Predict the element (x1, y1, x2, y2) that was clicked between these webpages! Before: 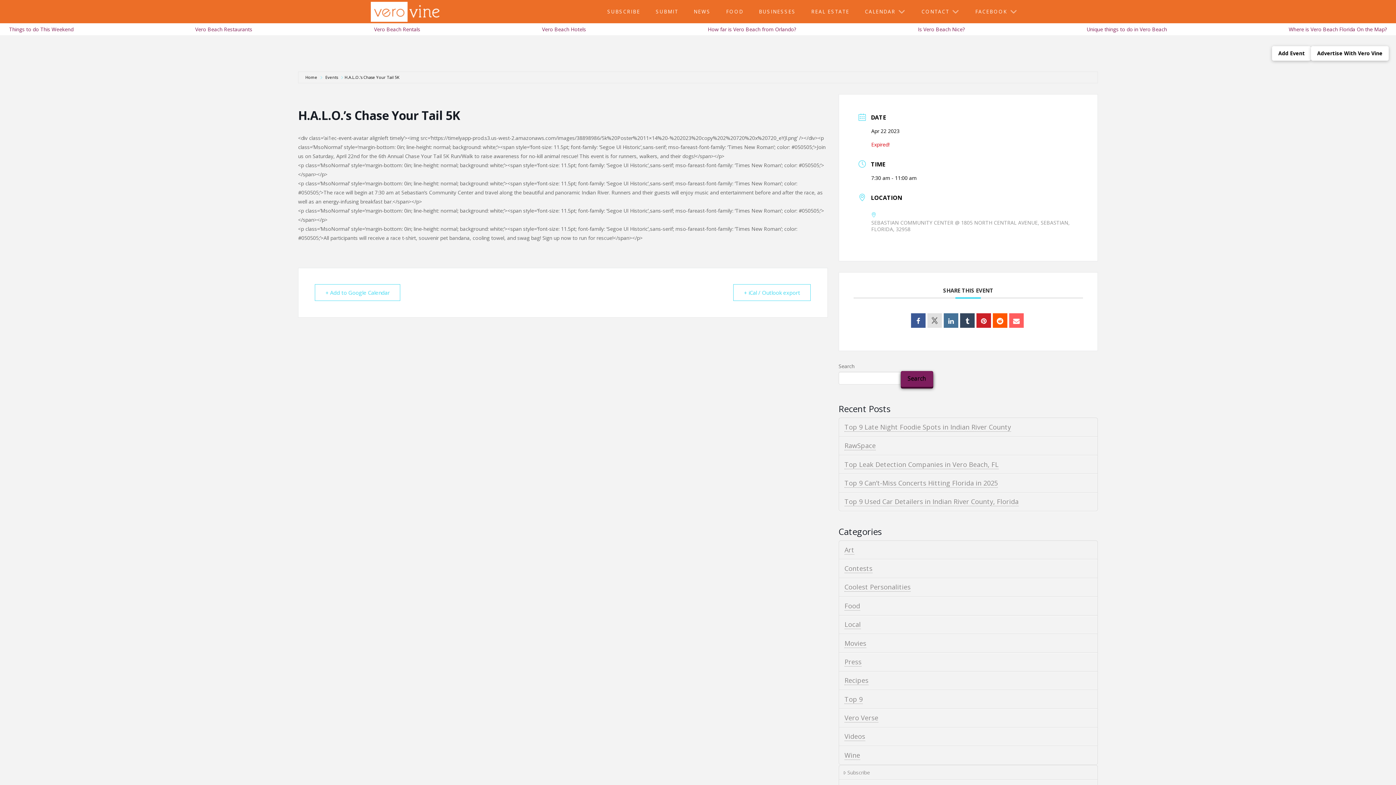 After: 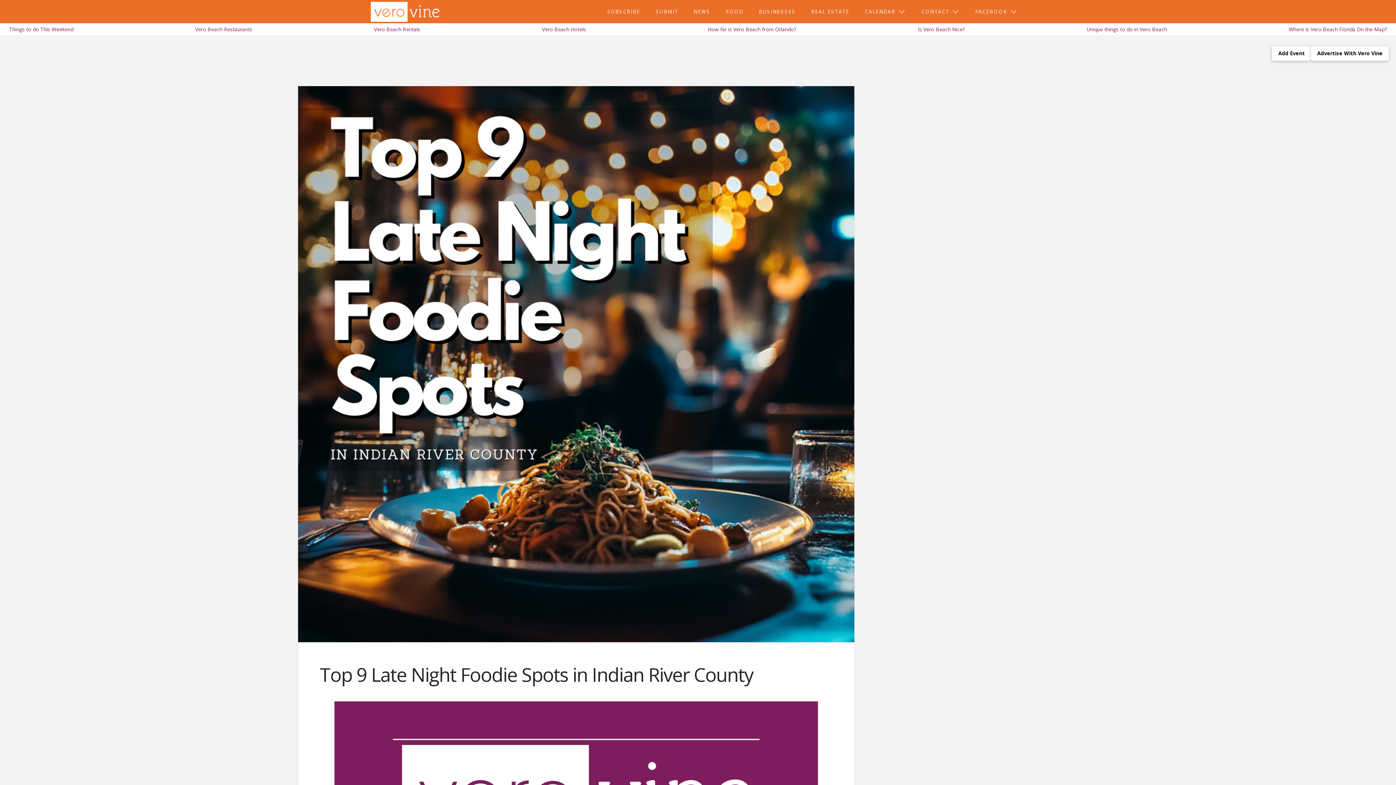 Action: bbox: (844, 422, 1011, 431) label: Top 9 Late Night Foodie Spots in Indian River County